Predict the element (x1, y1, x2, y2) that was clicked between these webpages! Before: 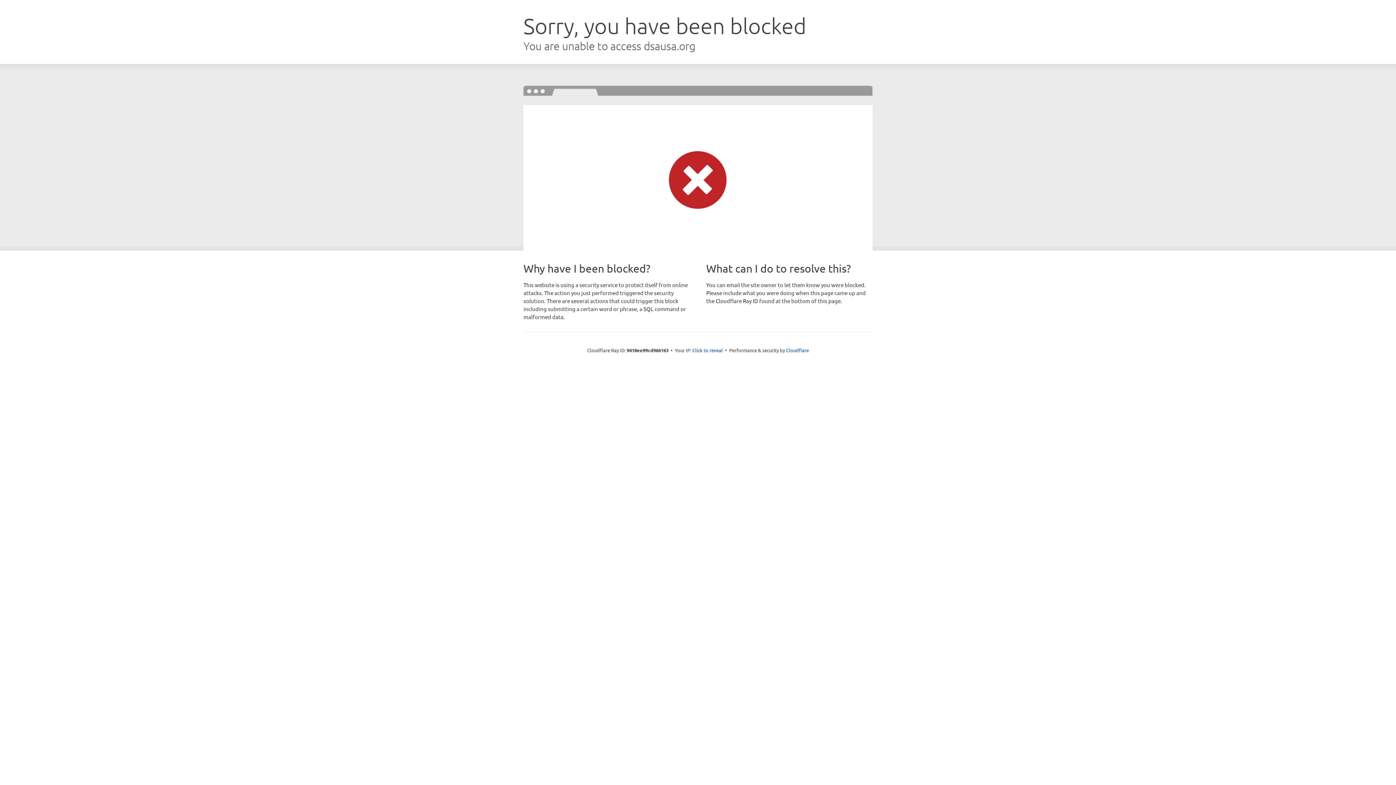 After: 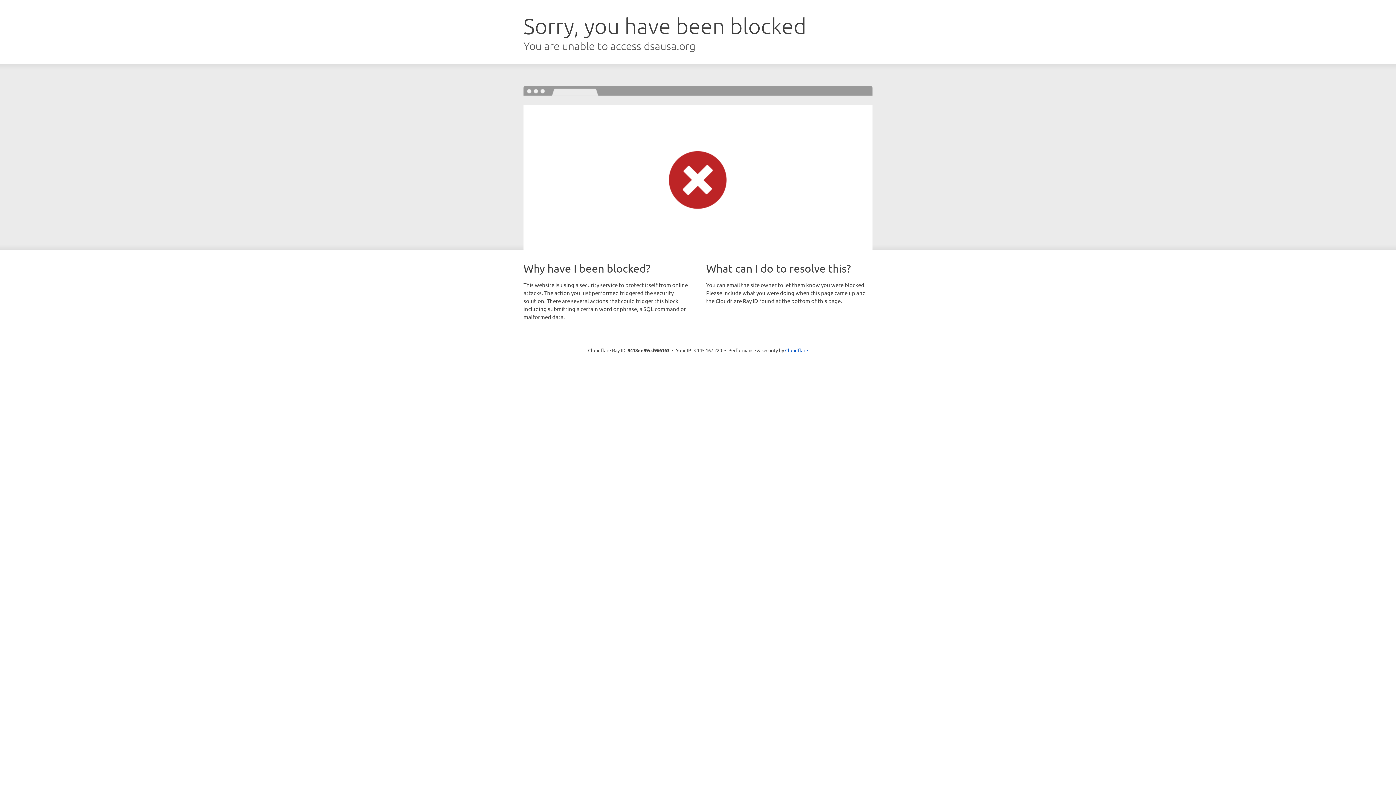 Action: label: Click to reveal bbox: (692, 346, 723, 353)